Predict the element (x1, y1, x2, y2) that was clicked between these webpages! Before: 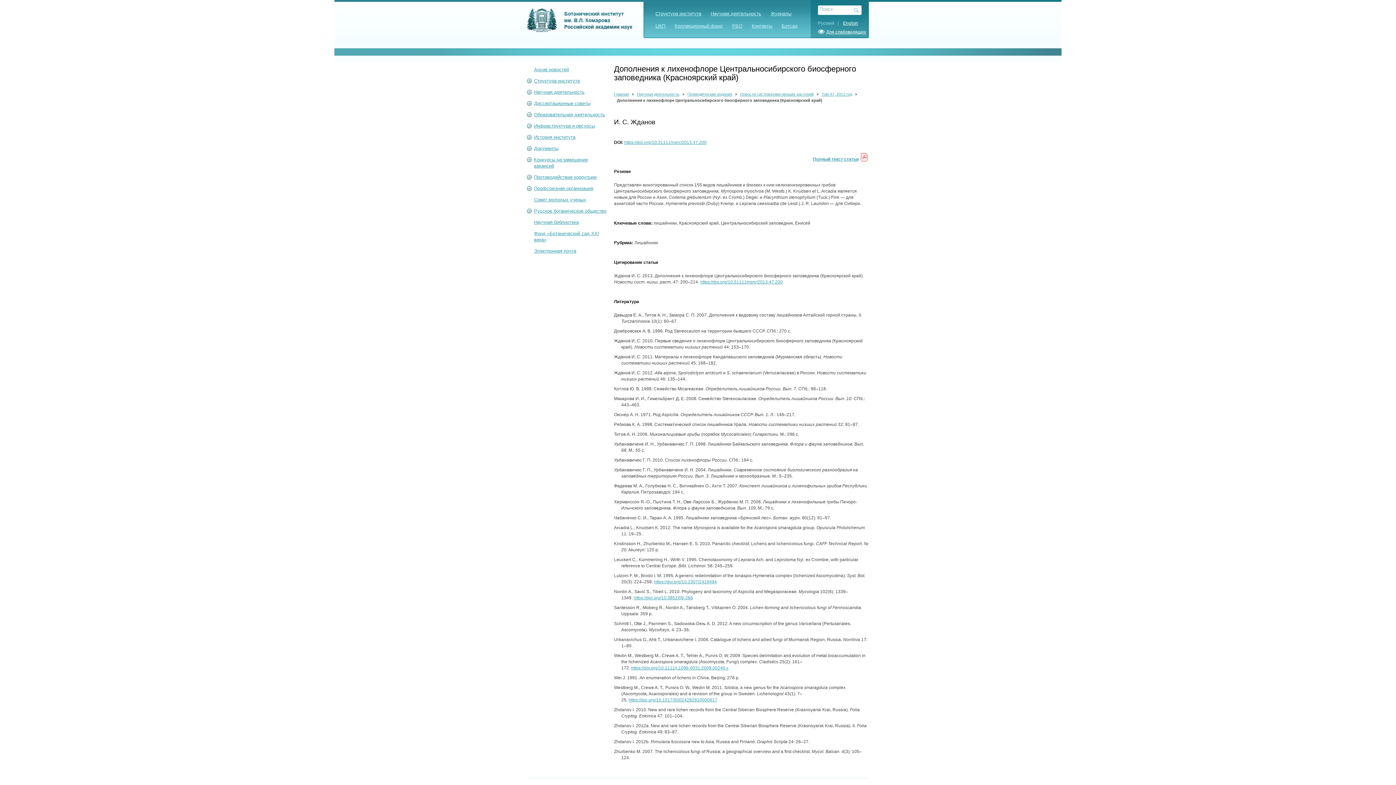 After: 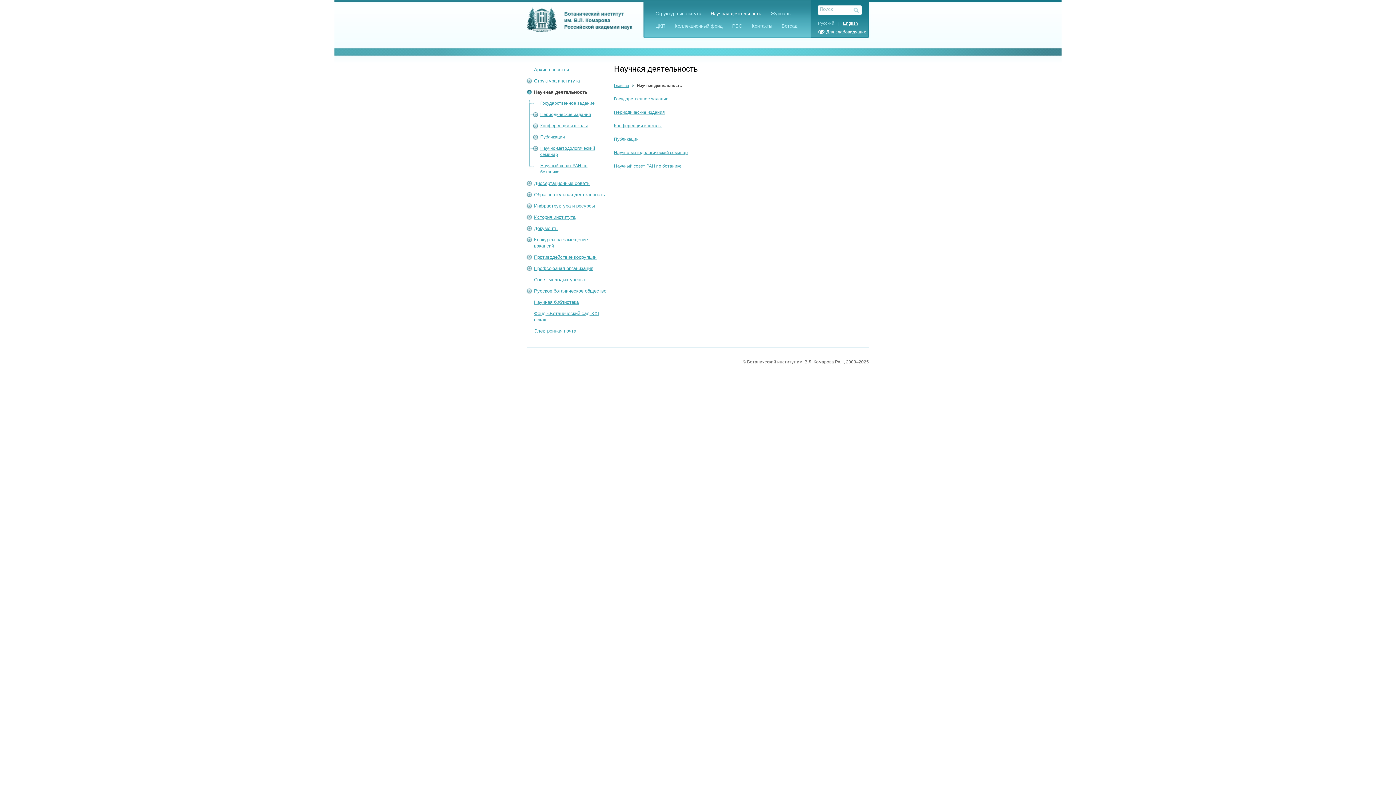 Action: label: Научная деятельность bbox: (637, 92, 679, 96)